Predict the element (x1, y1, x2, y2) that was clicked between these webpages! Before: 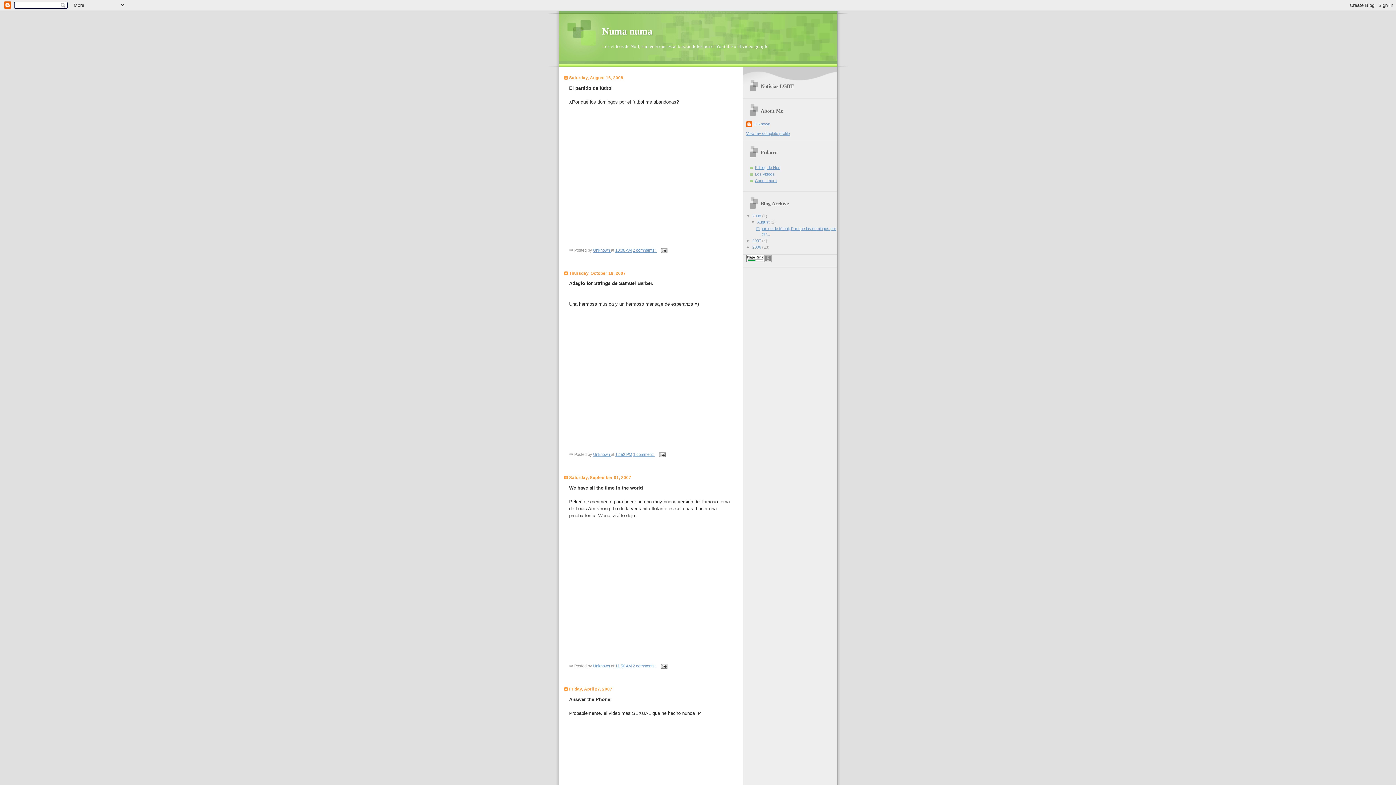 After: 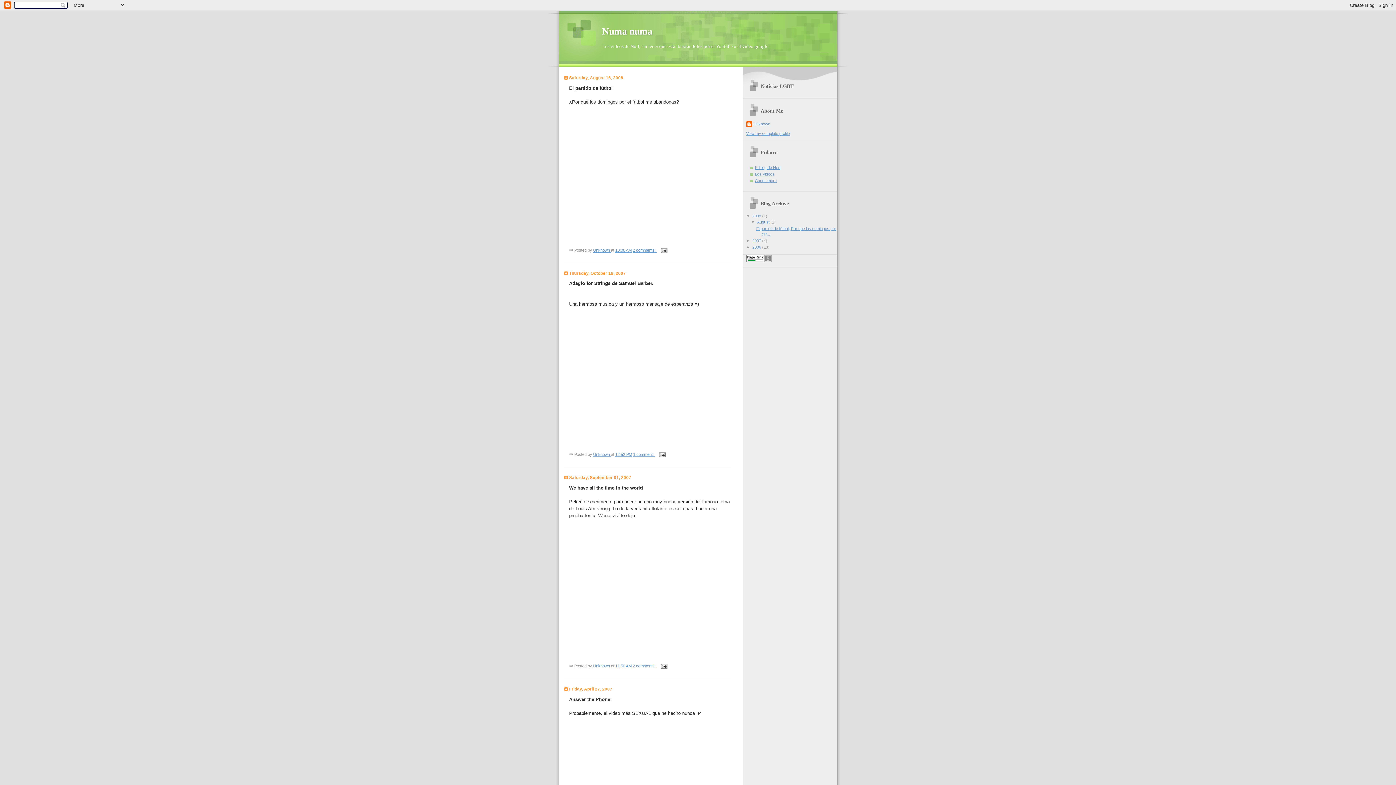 Action: bbox: (746, 258, 771, 263)